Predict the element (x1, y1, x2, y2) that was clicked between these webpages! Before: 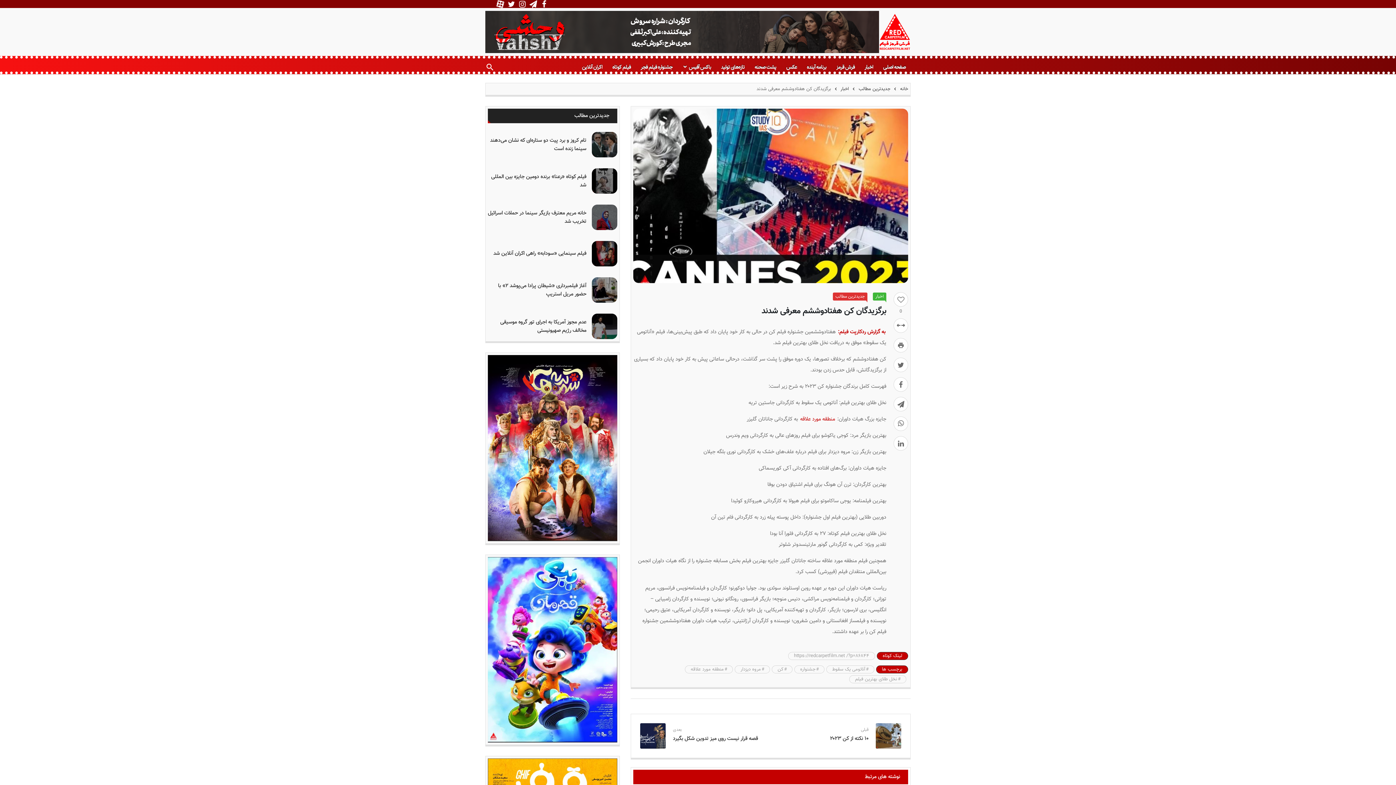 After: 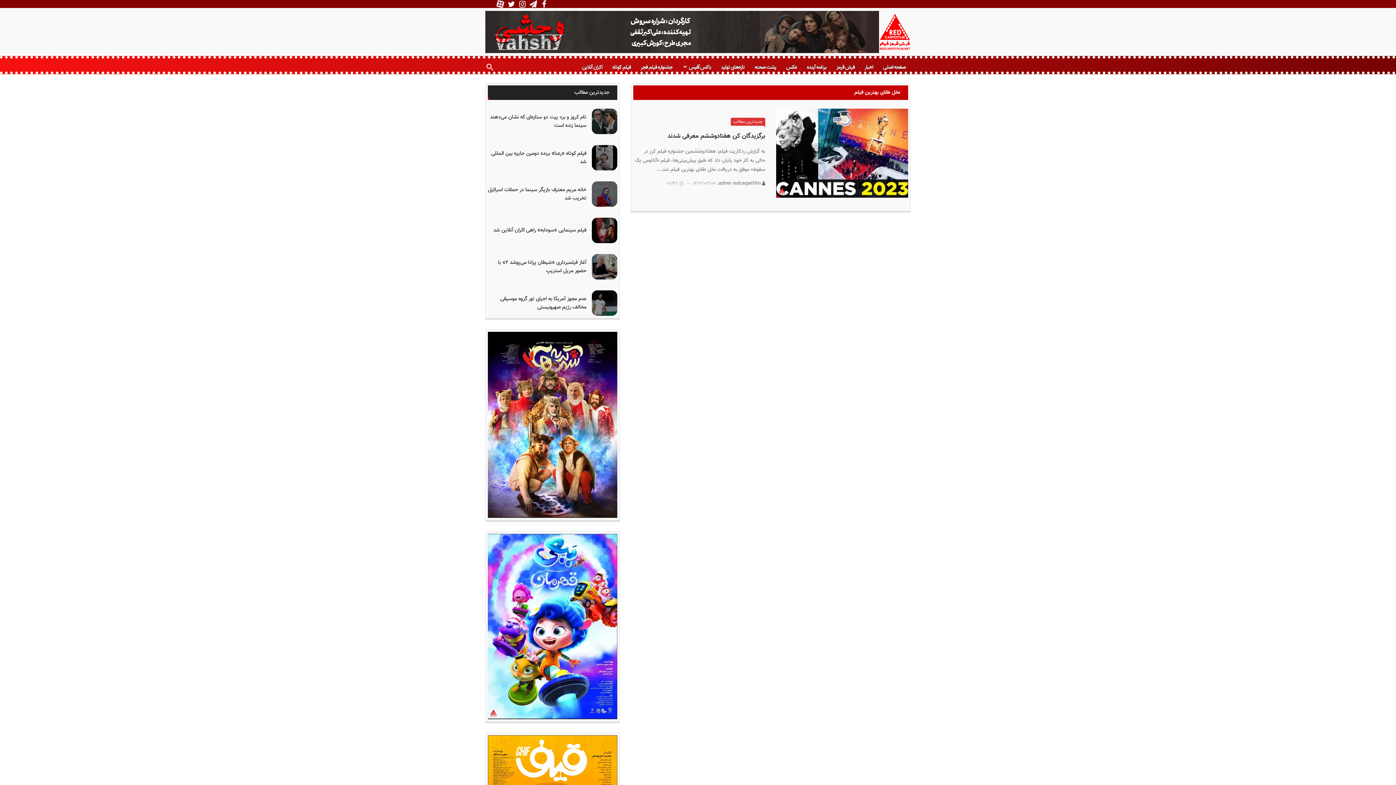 Action: bbox: (849, 675, 906, 683) label: نخل طلای بهترین فیلم